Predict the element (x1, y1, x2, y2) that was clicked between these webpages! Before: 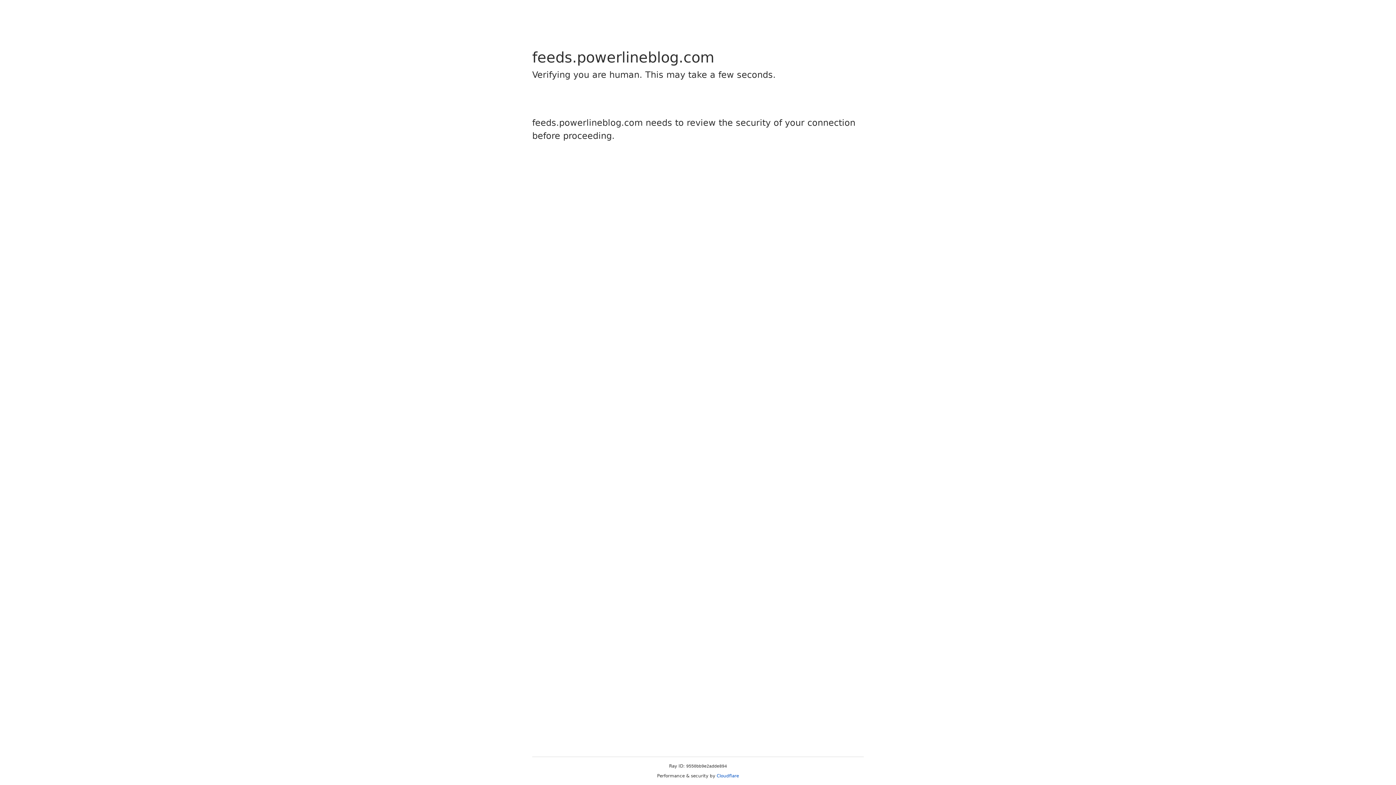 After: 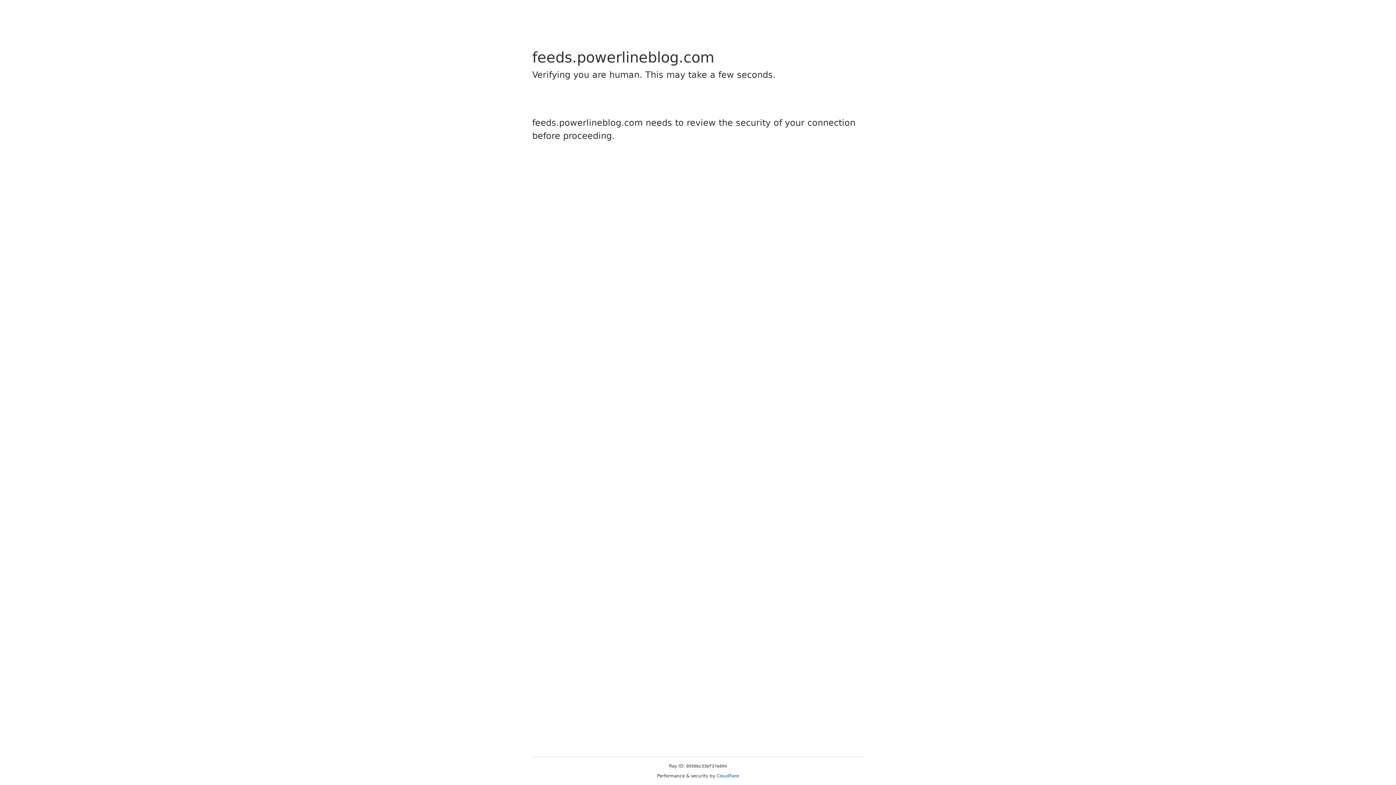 Action: bbox: (716, 773, 739, 778) label: Cloudflare